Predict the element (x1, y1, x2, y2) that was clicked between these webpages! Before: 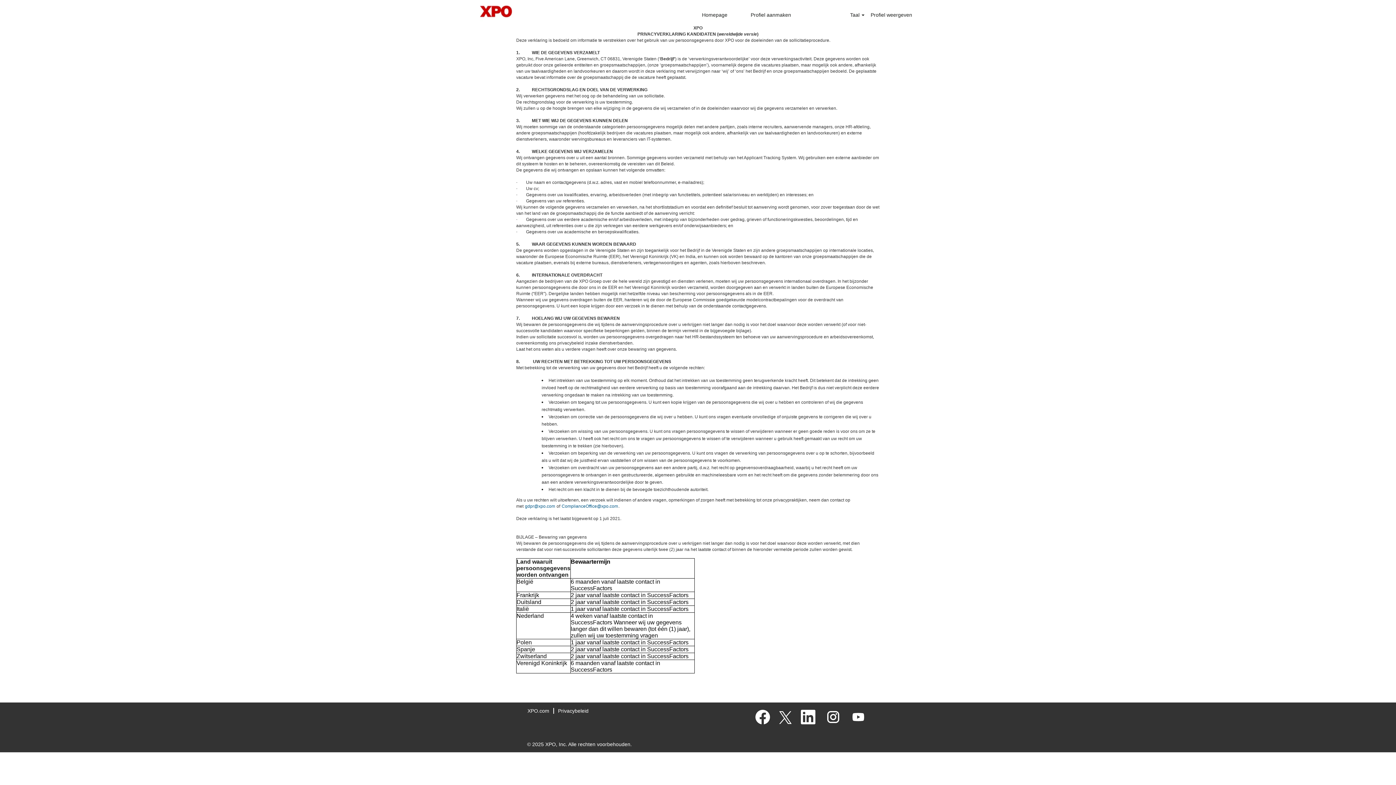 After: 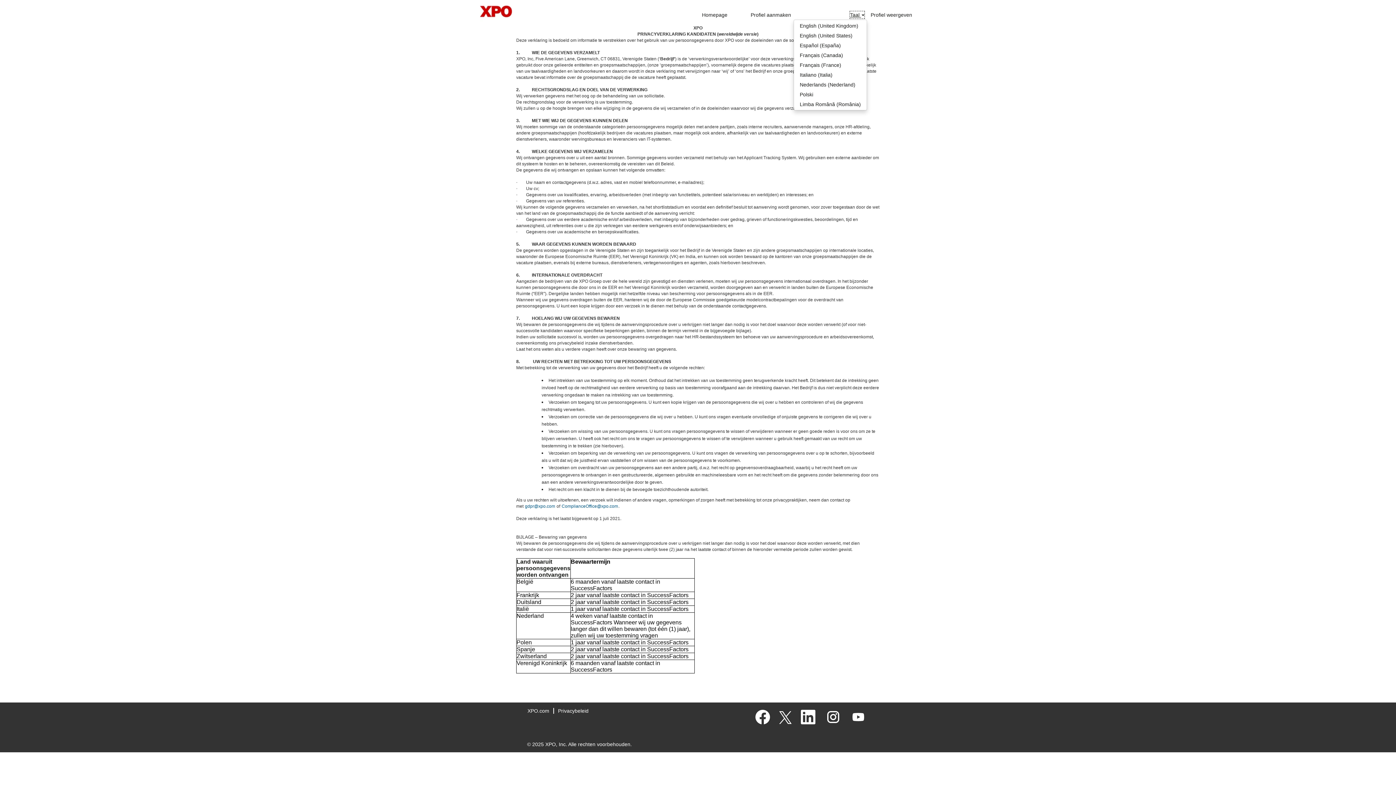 Action: label: Taal  bbox: (849, 10, 865, 18)